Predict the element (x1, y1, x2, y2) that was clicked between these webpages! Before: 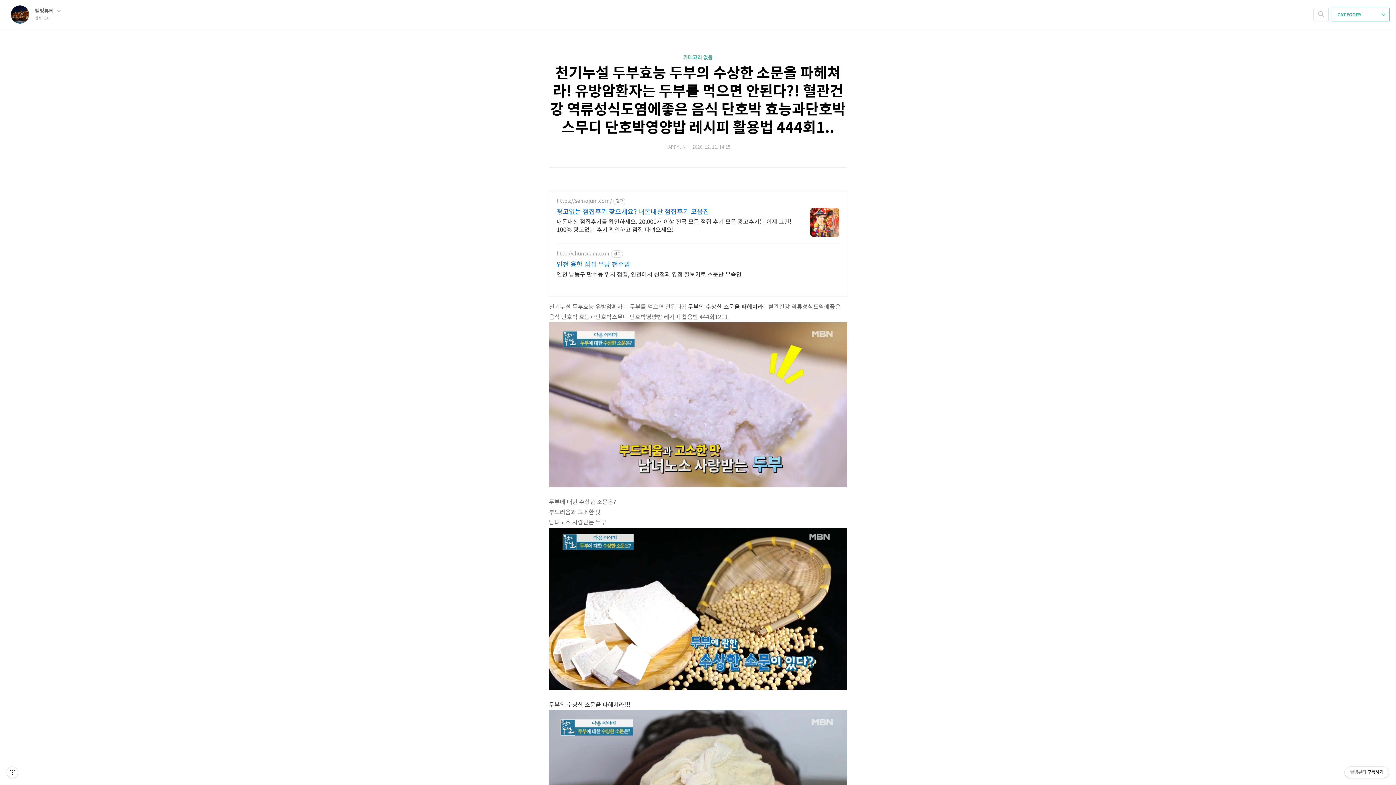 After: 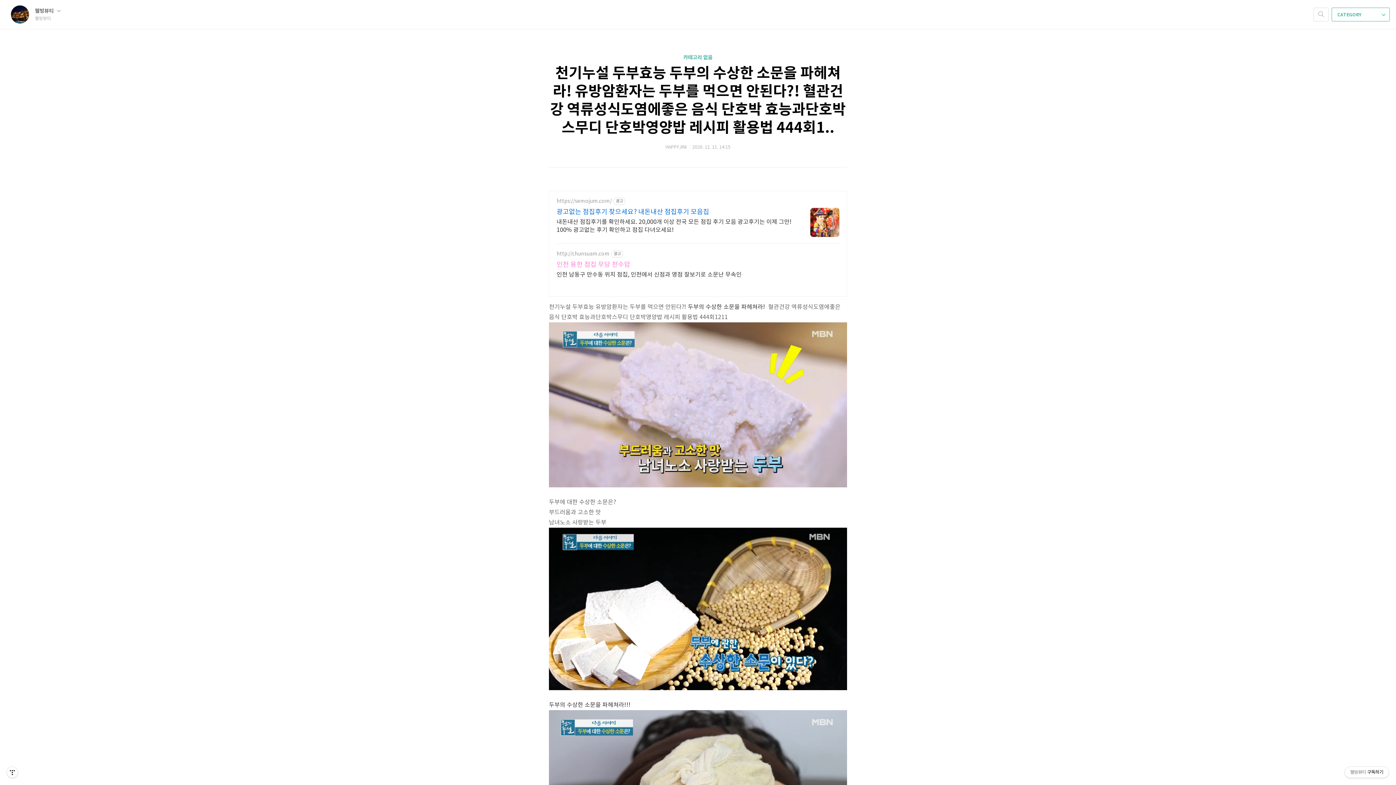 Action: label: 인천 용한 점집 무당 천수암 bbox: (556, 260, 741, 269)